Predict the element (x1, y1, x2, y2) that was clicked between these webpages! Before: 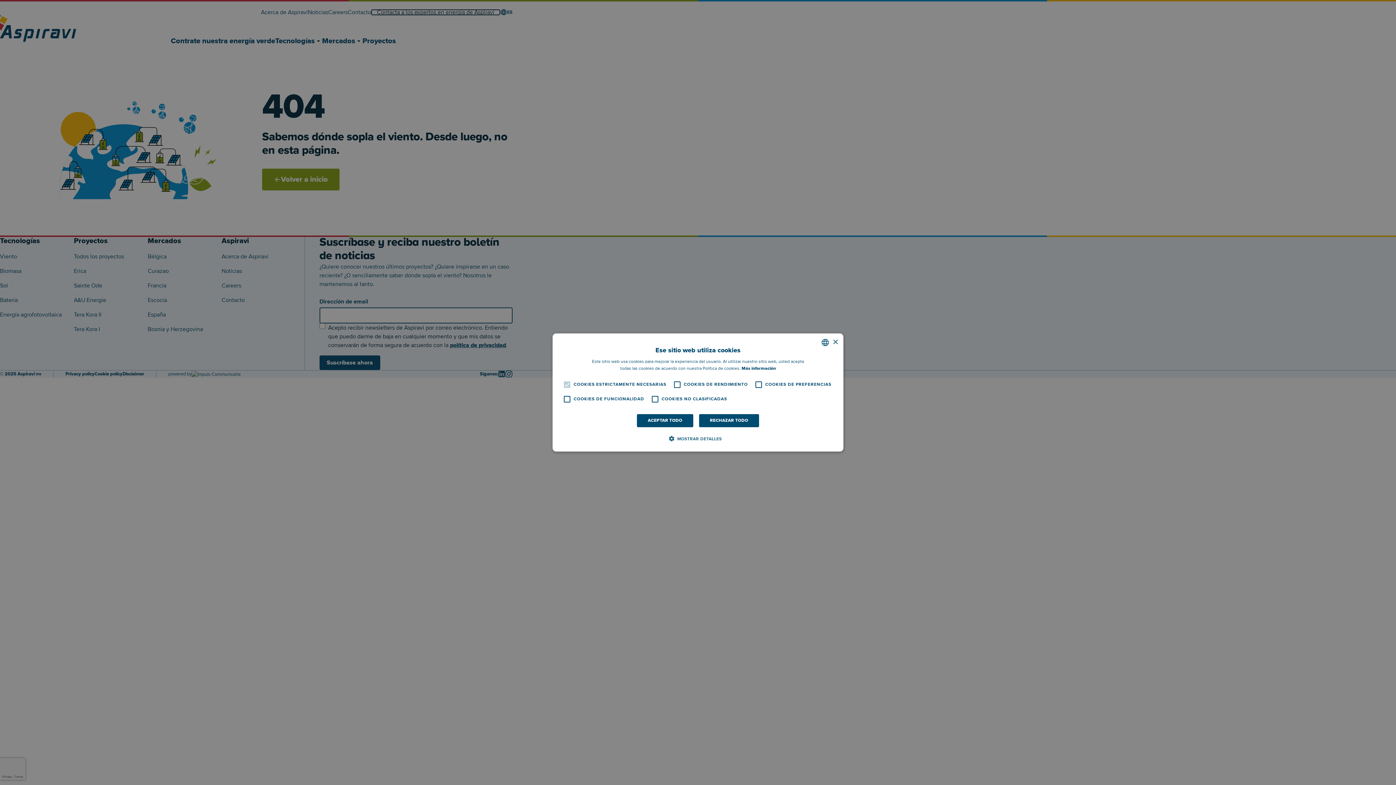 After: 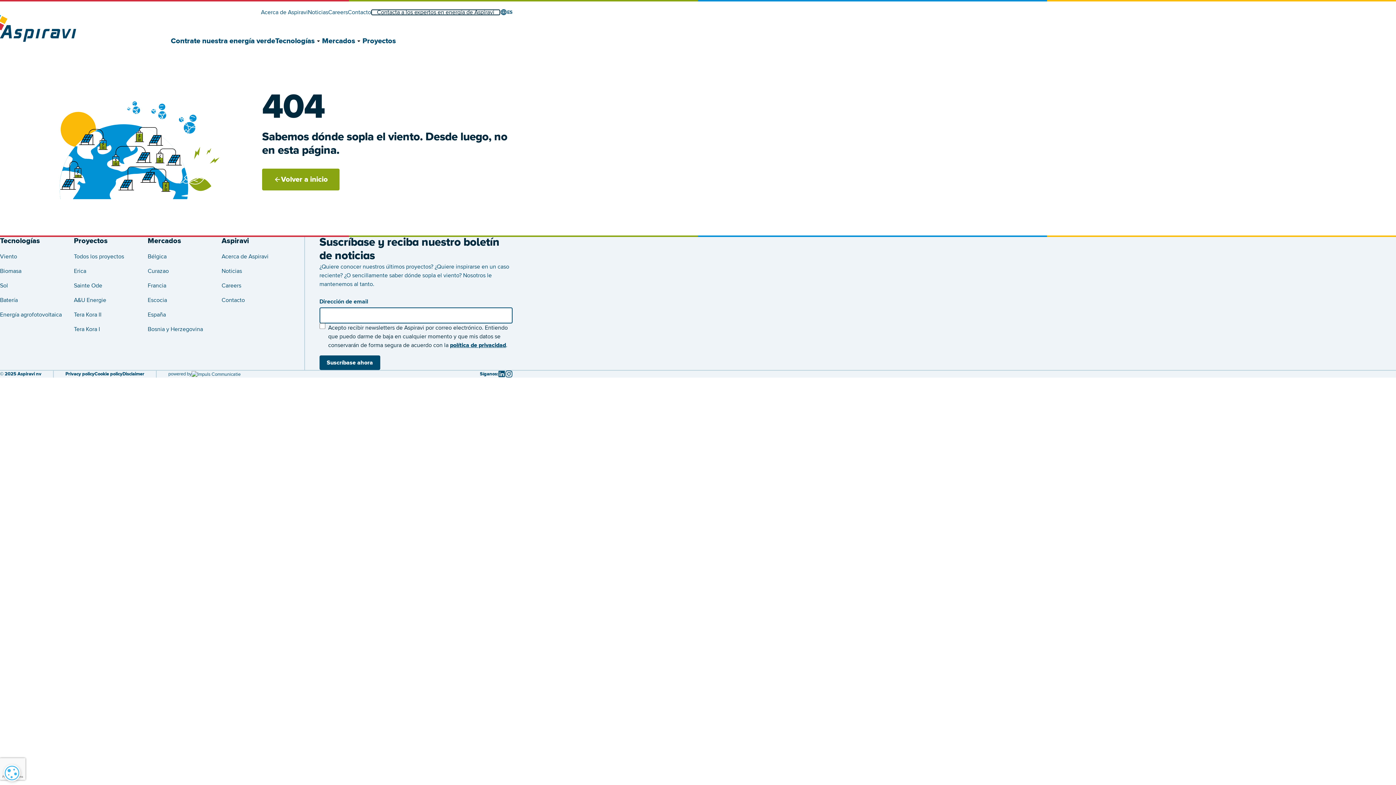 Action: label: RECHAZAR TODO bbox: (698, 414, 759, 427)